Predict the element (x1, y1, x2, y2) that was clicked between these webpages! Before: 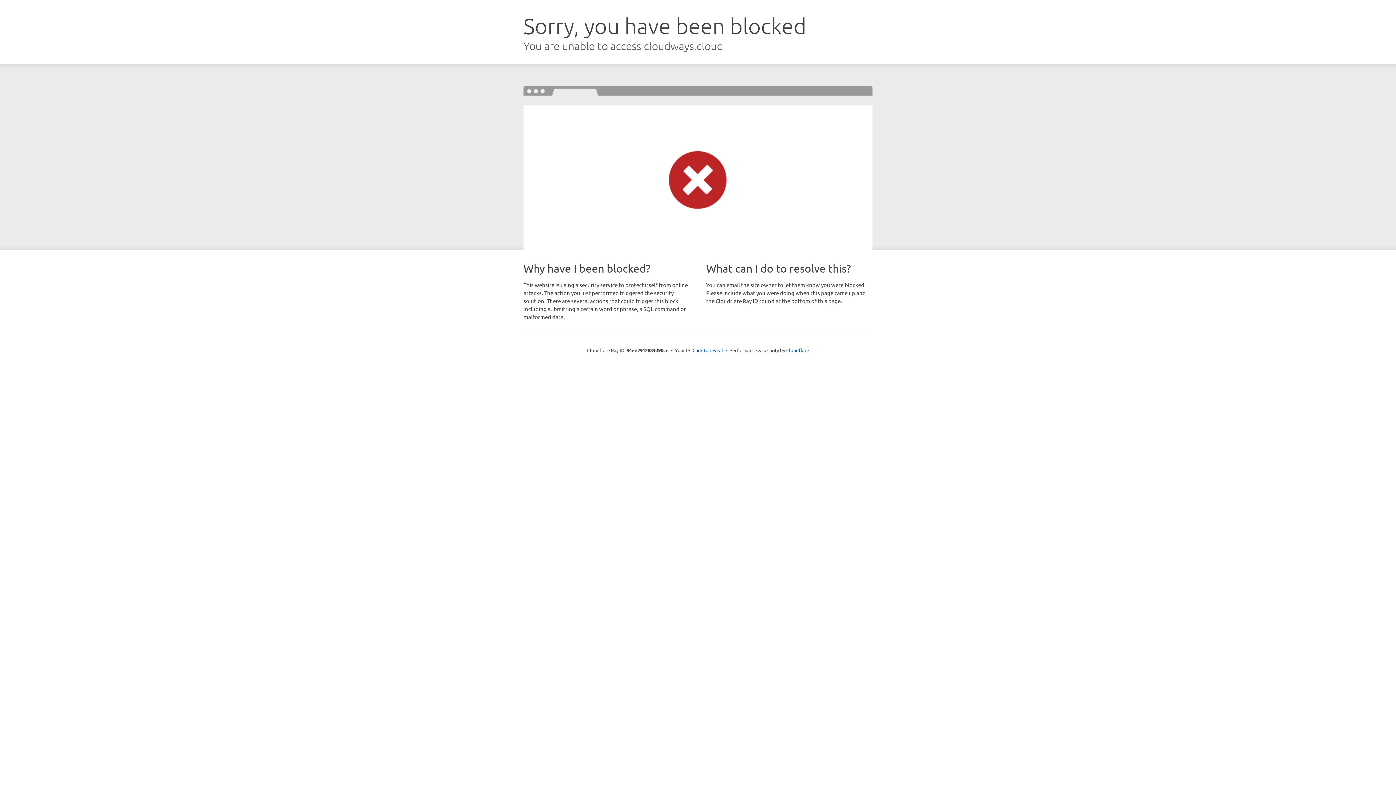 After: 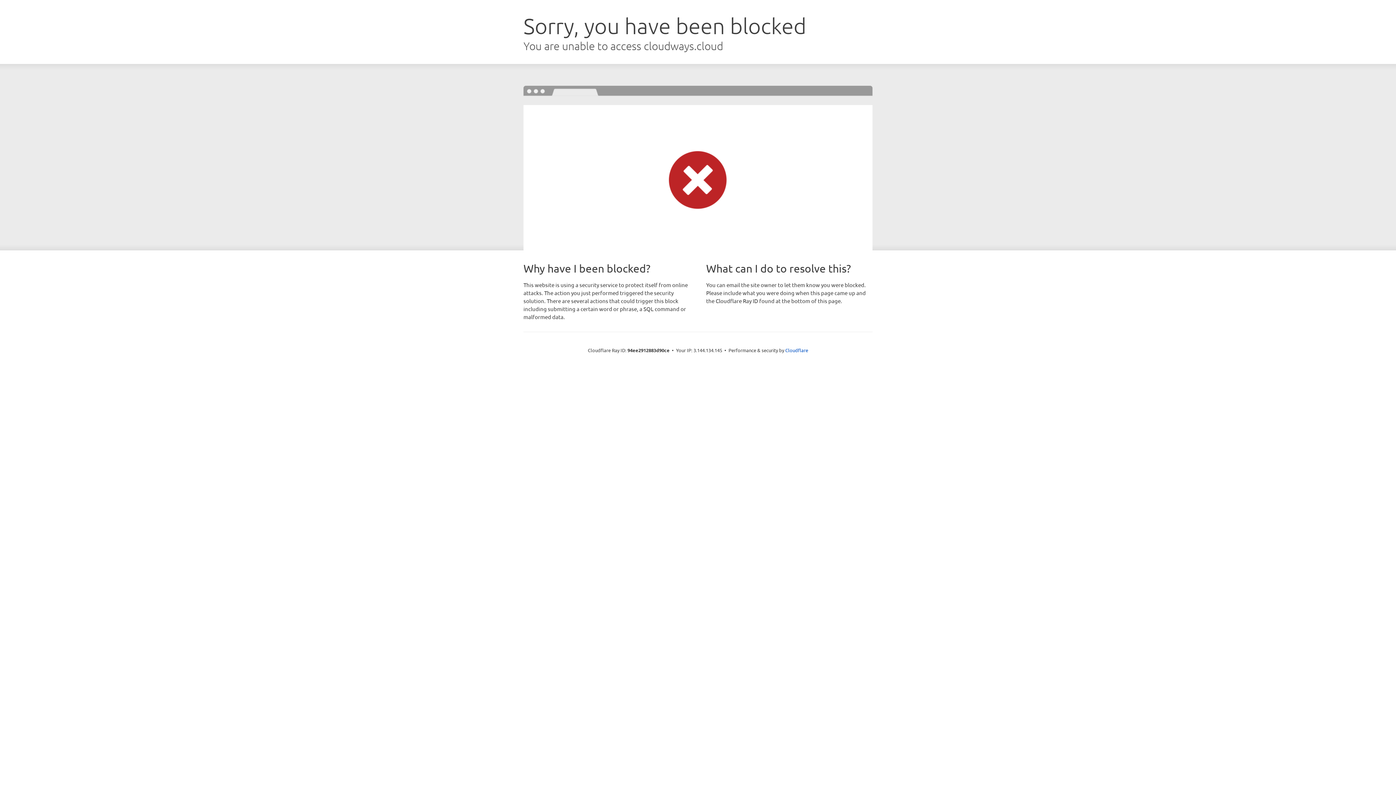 Action: label: Click to reveal bbox: (692, 346, 723, 353)